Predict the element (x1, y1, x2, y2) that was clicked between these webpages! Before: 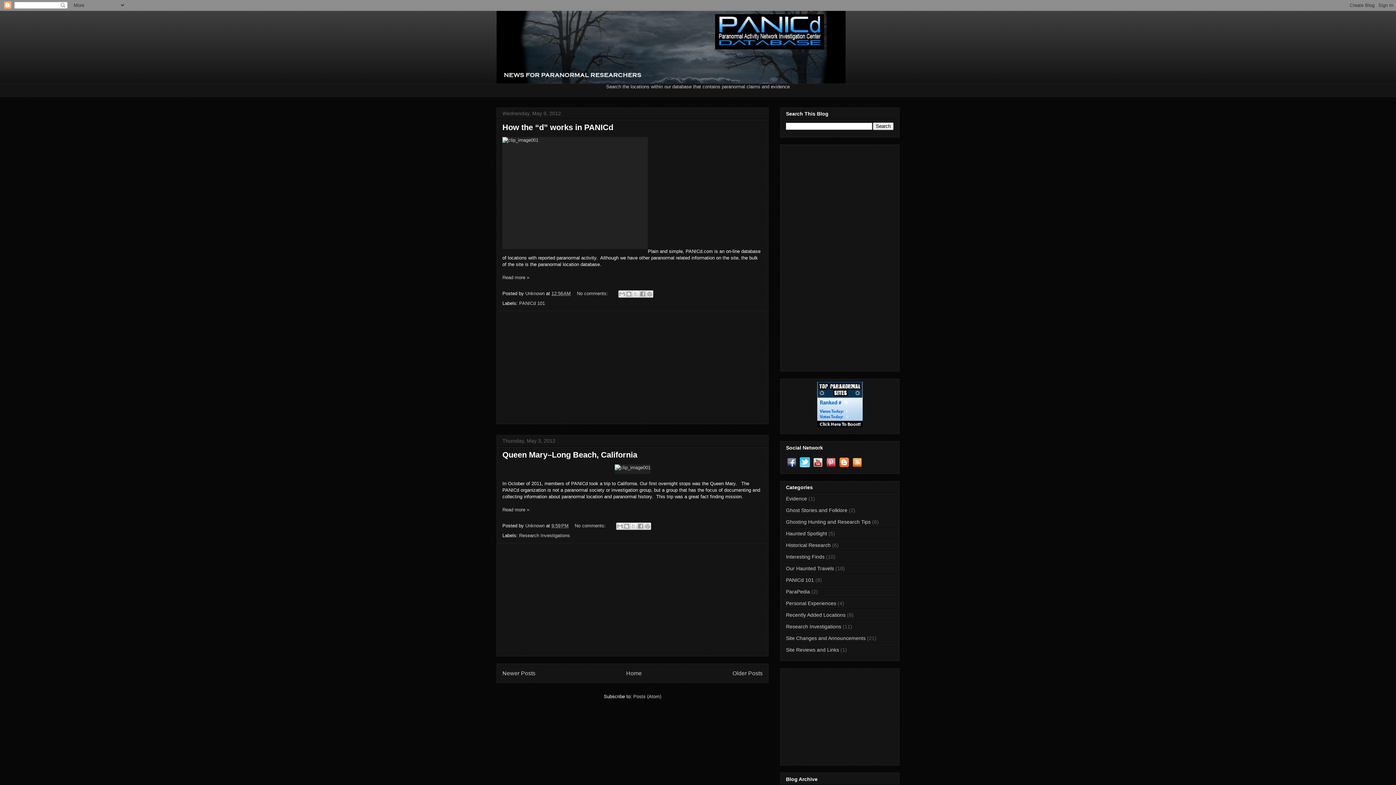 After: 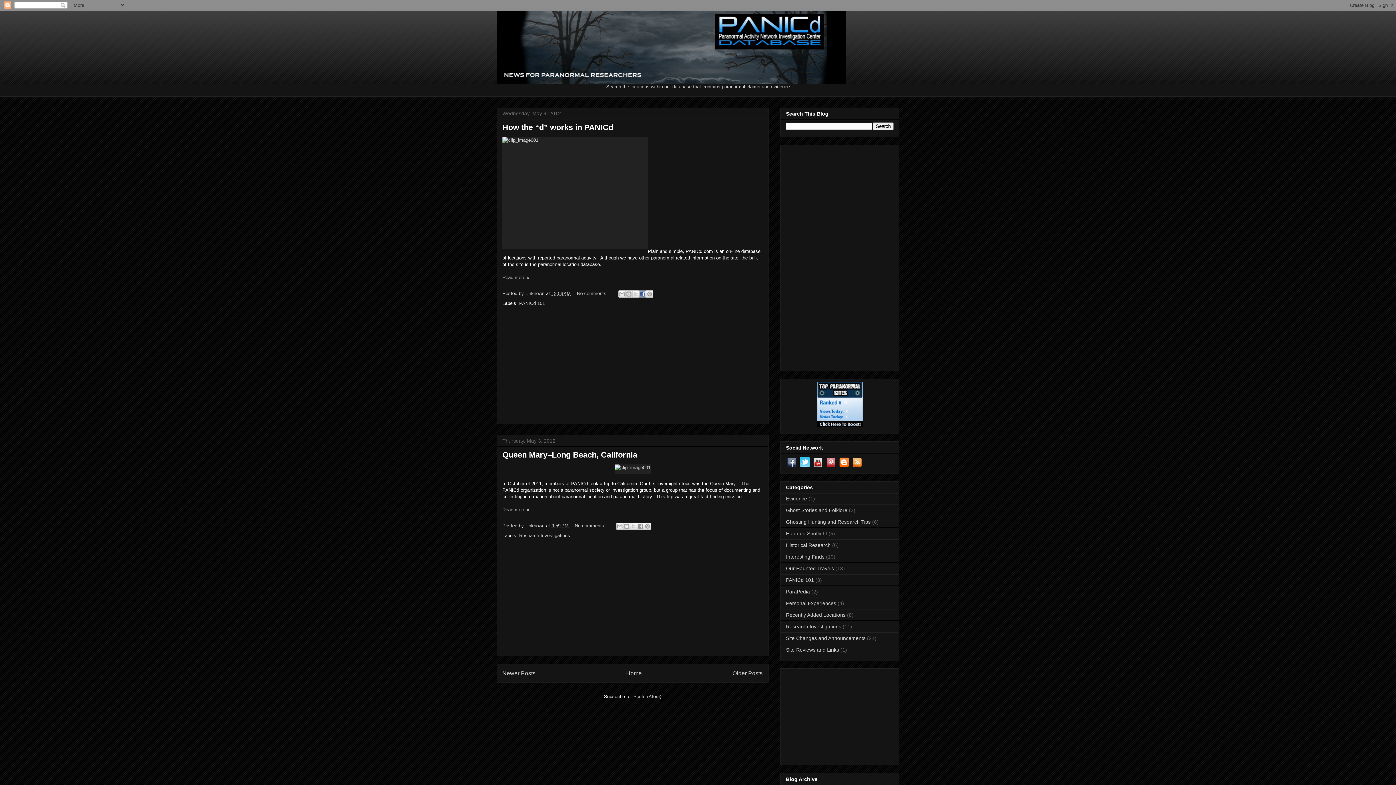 Action: bbox: (639, 290, 646, 297) label: Share to Facebook